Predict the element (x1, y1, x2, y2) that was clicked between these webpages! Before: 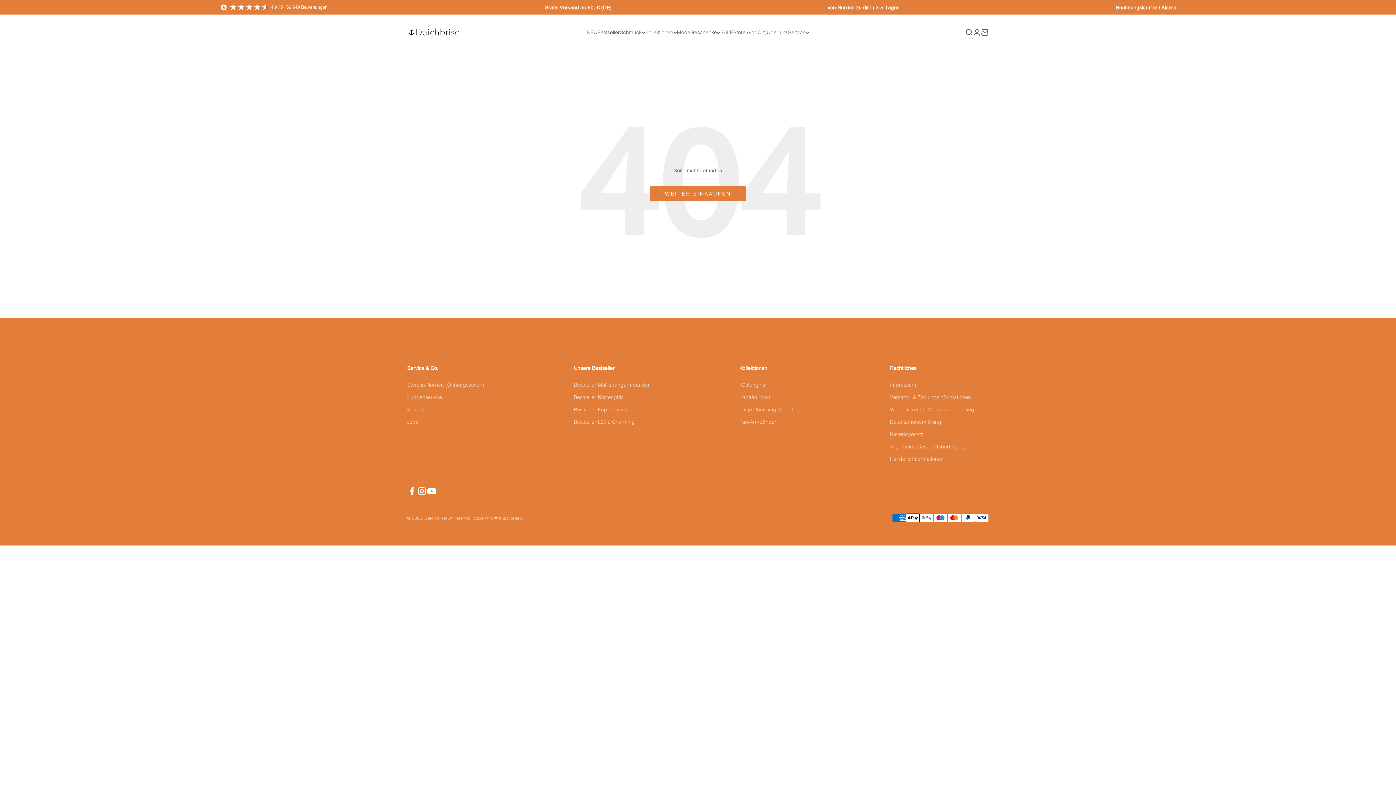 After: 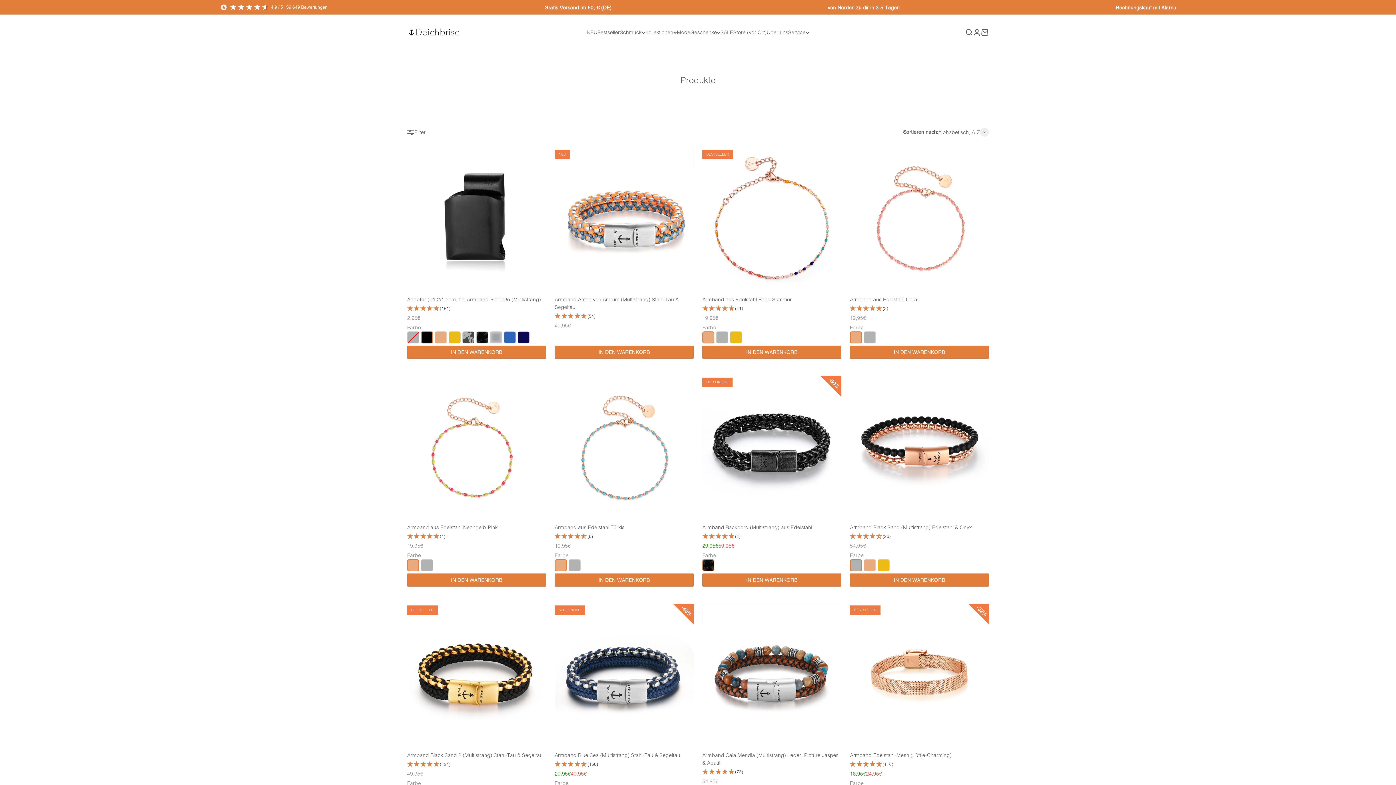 Action: bbox: (650, 186, 745, 201) label: WEITER EINKAUFEN